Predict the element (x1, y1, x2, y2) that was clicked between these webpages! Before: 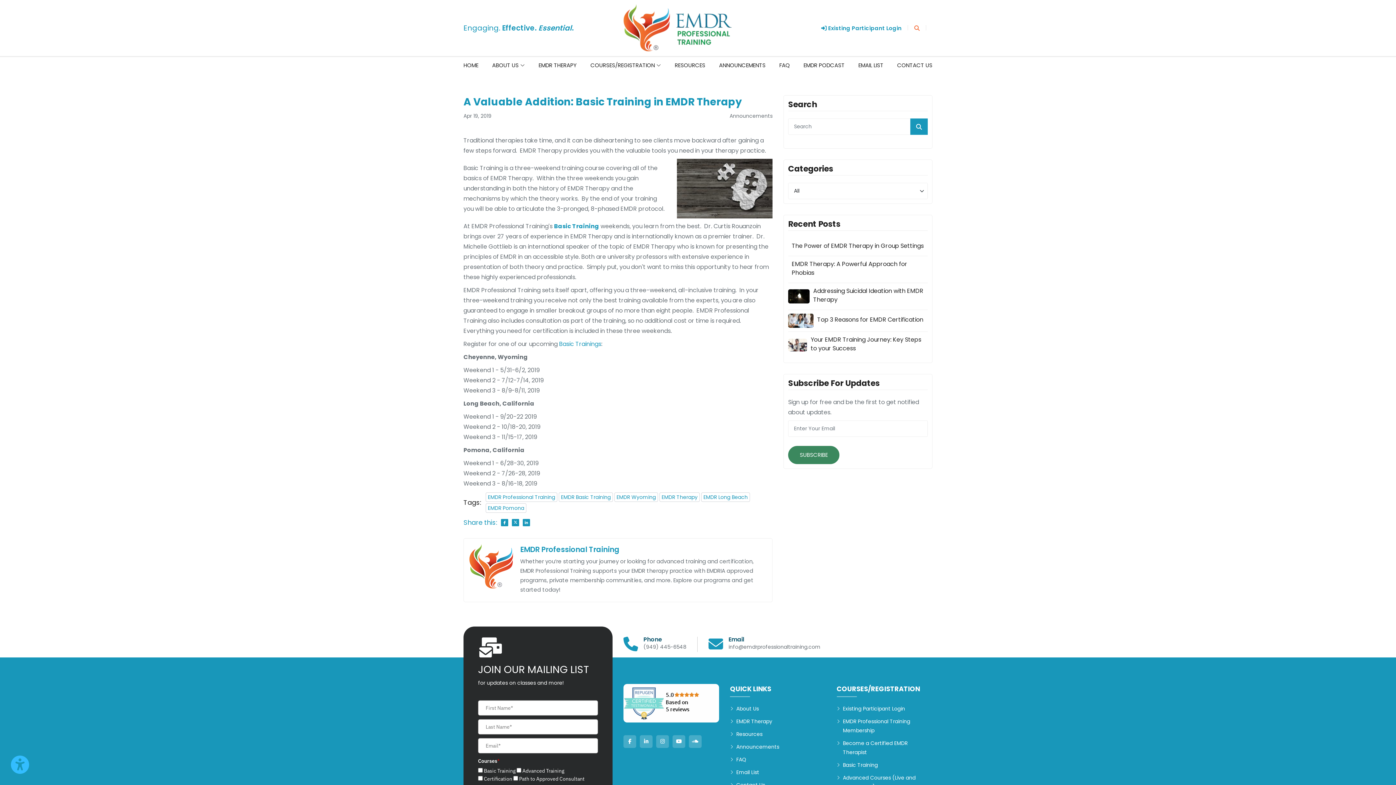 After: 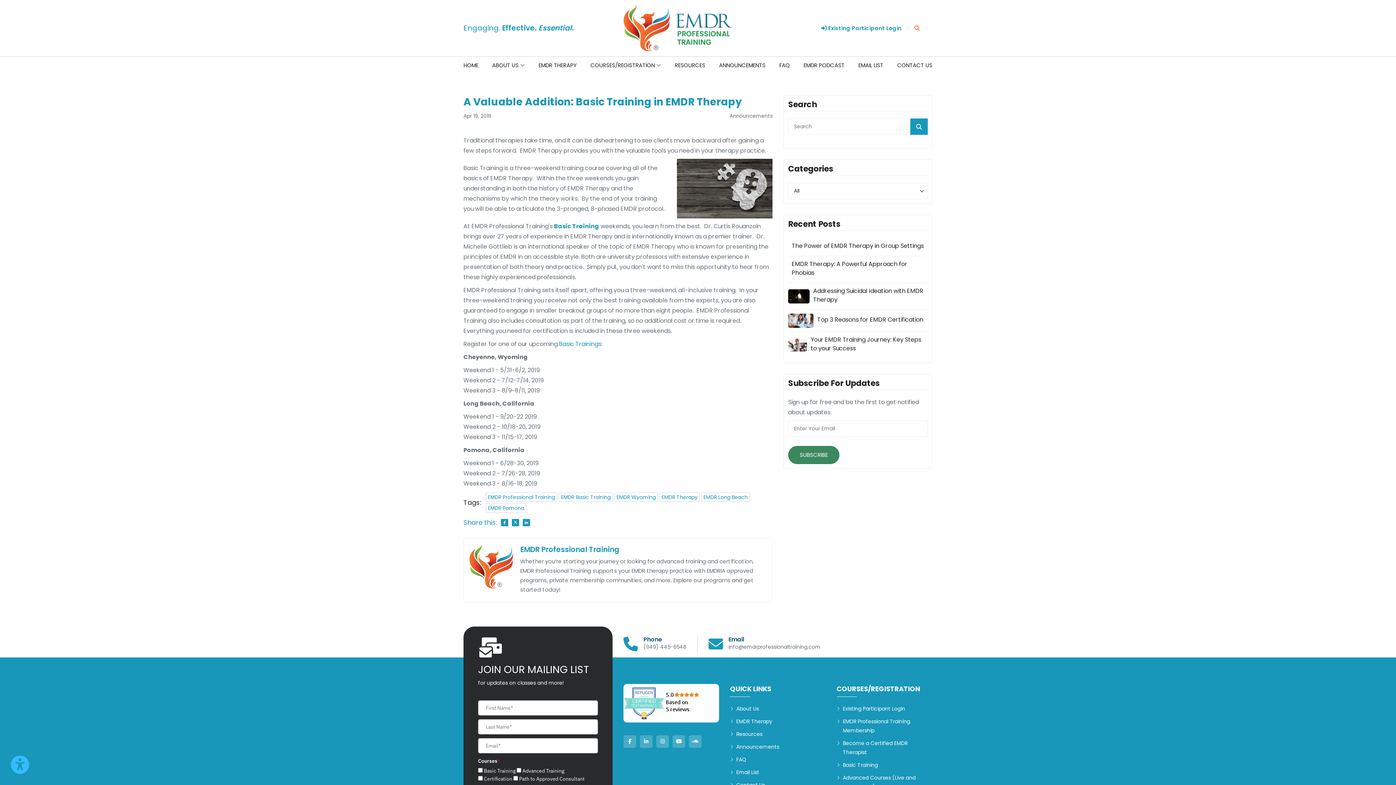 Action: bbox: (522, 519, 530, 526)